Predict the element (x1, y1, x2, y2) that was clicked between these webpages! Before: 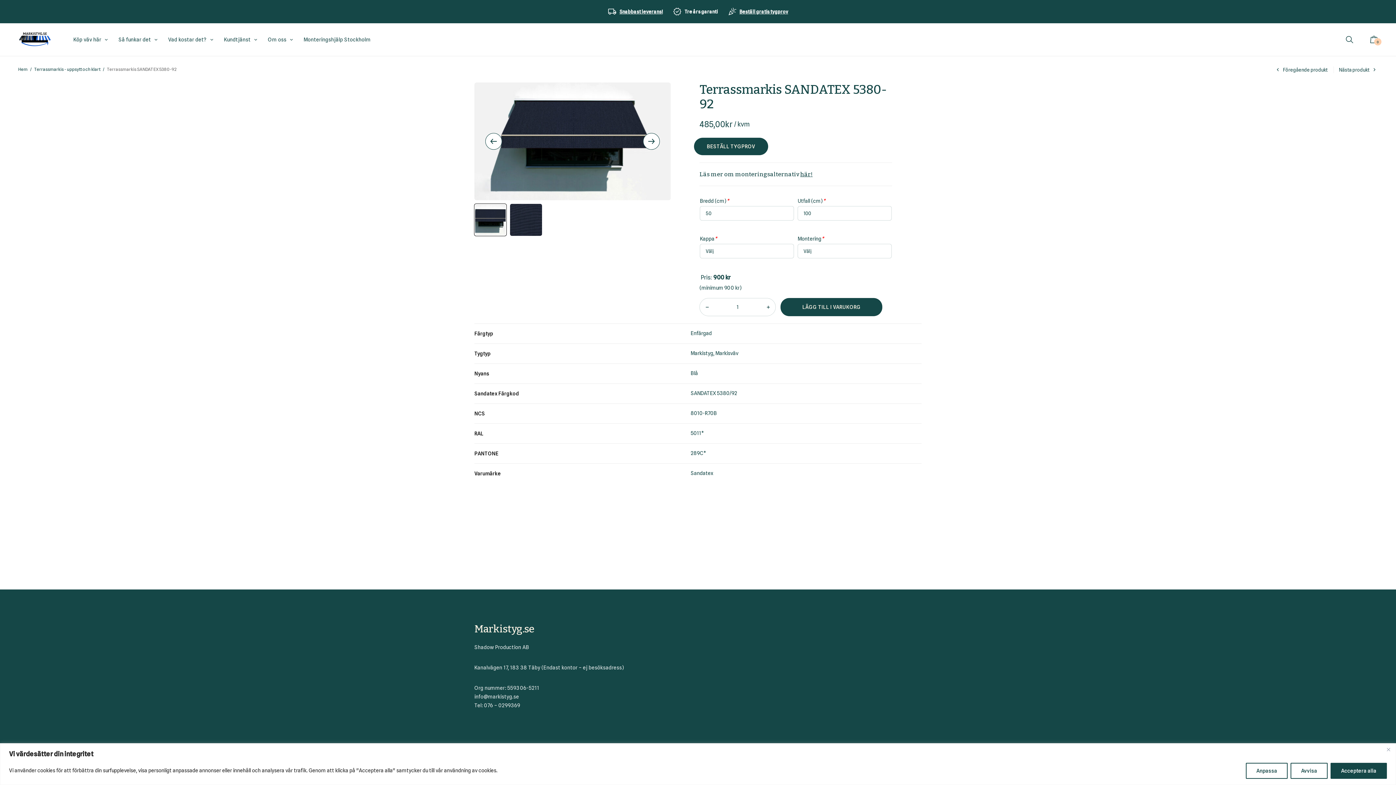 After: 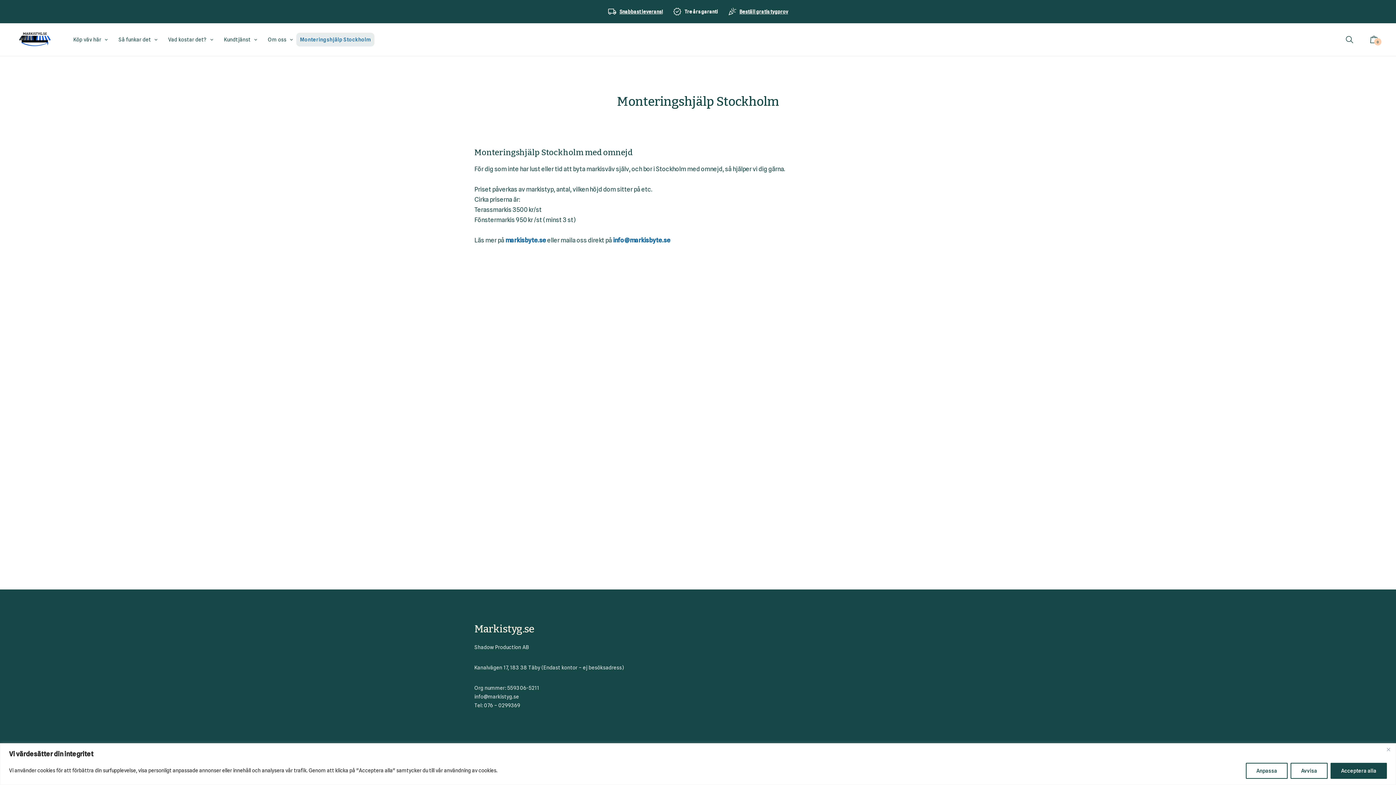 Action: bbox: (300, 32, 374, 46) label: Monteringshjälp Stockholm